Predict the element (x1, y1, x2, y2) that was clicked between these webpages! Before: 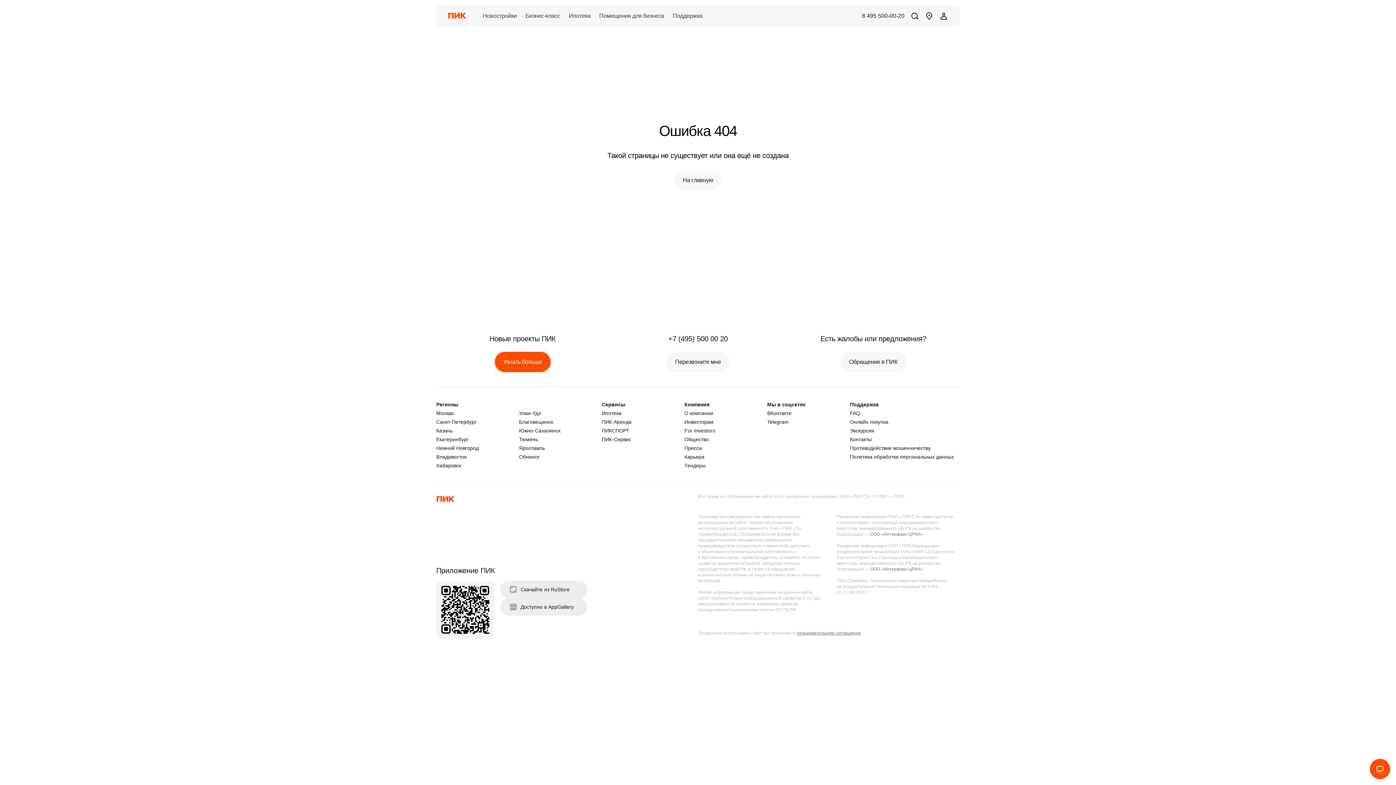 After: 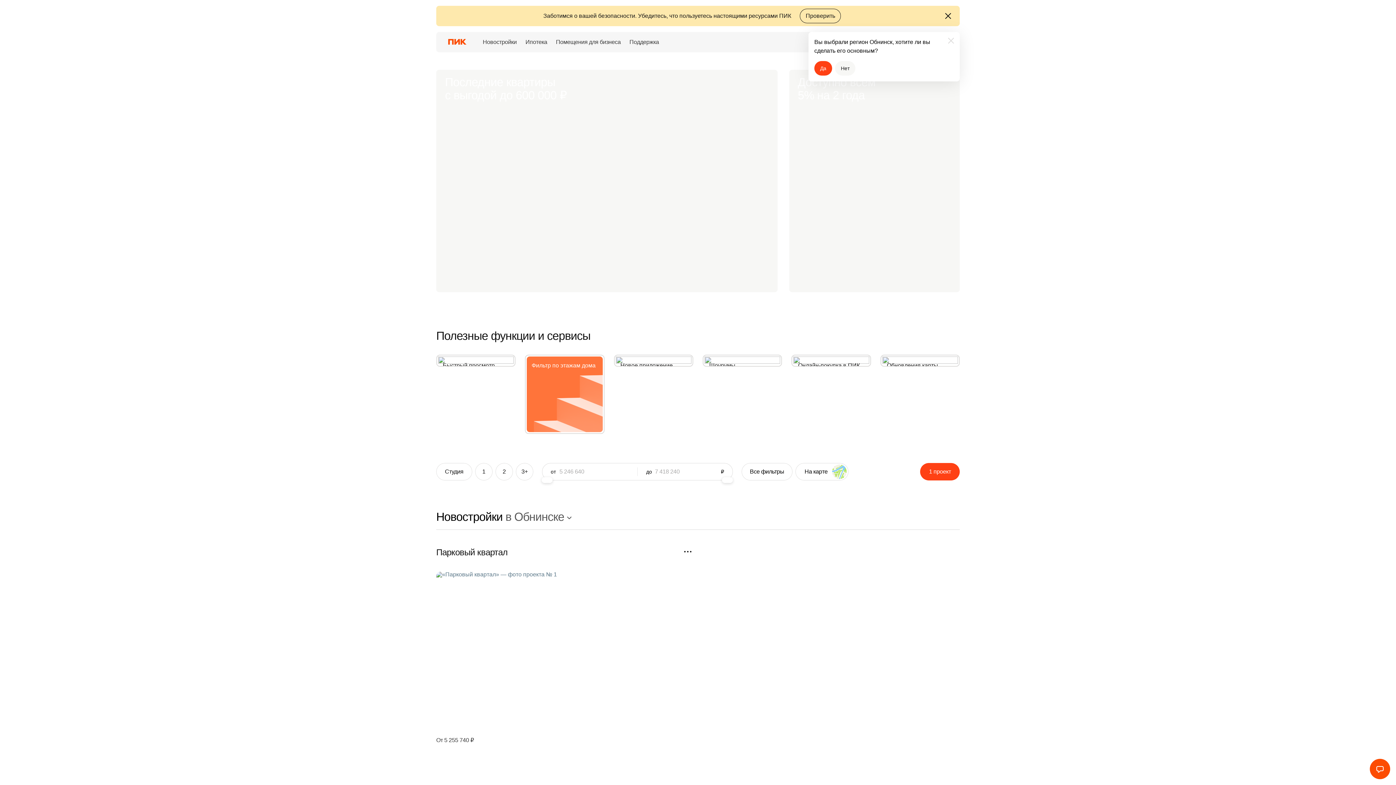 Action: label: Обнинск bbox: (519, 454, 601, 460)